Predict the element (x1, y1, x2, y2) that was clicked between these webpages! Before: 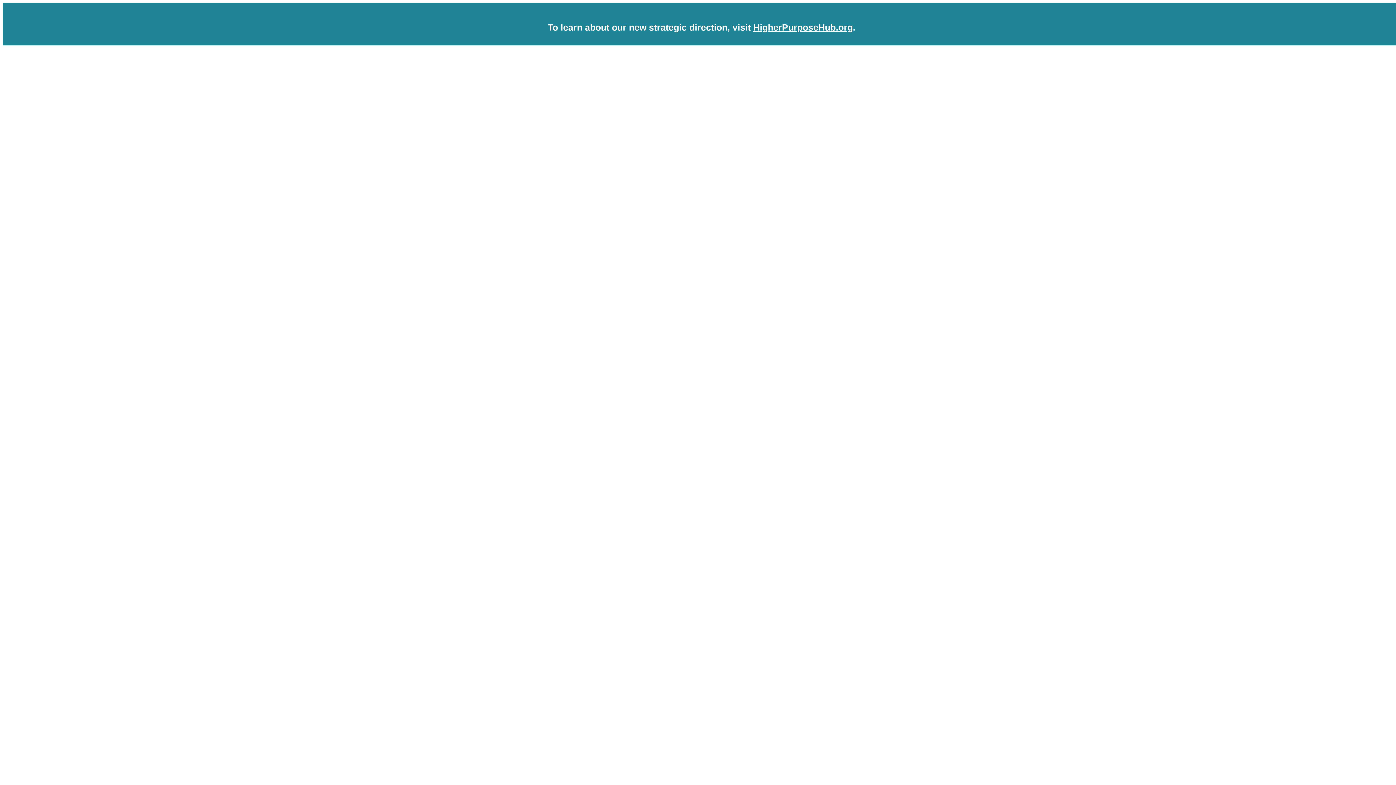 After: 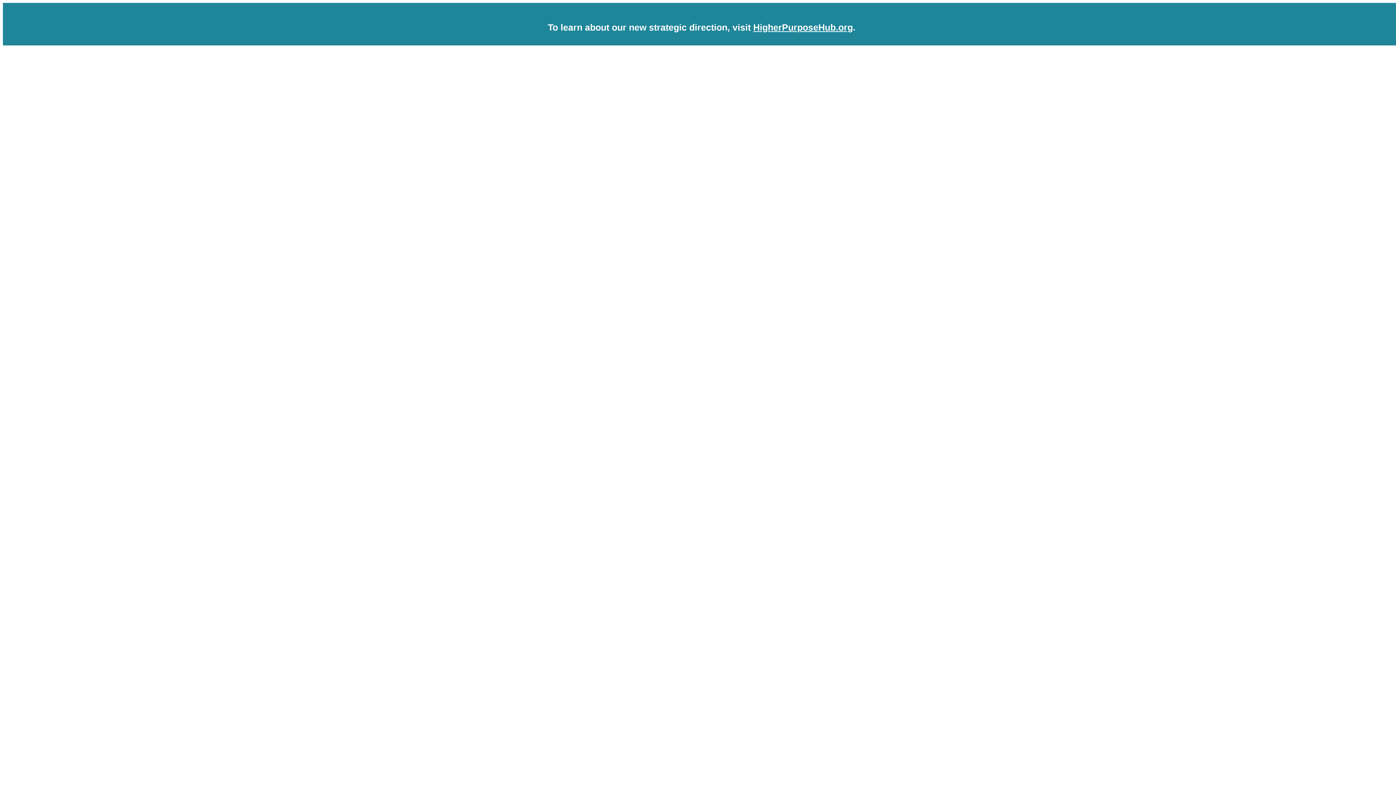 Action: label: HigherPurposeHub.org bbox: (753, 22, 853, 32)